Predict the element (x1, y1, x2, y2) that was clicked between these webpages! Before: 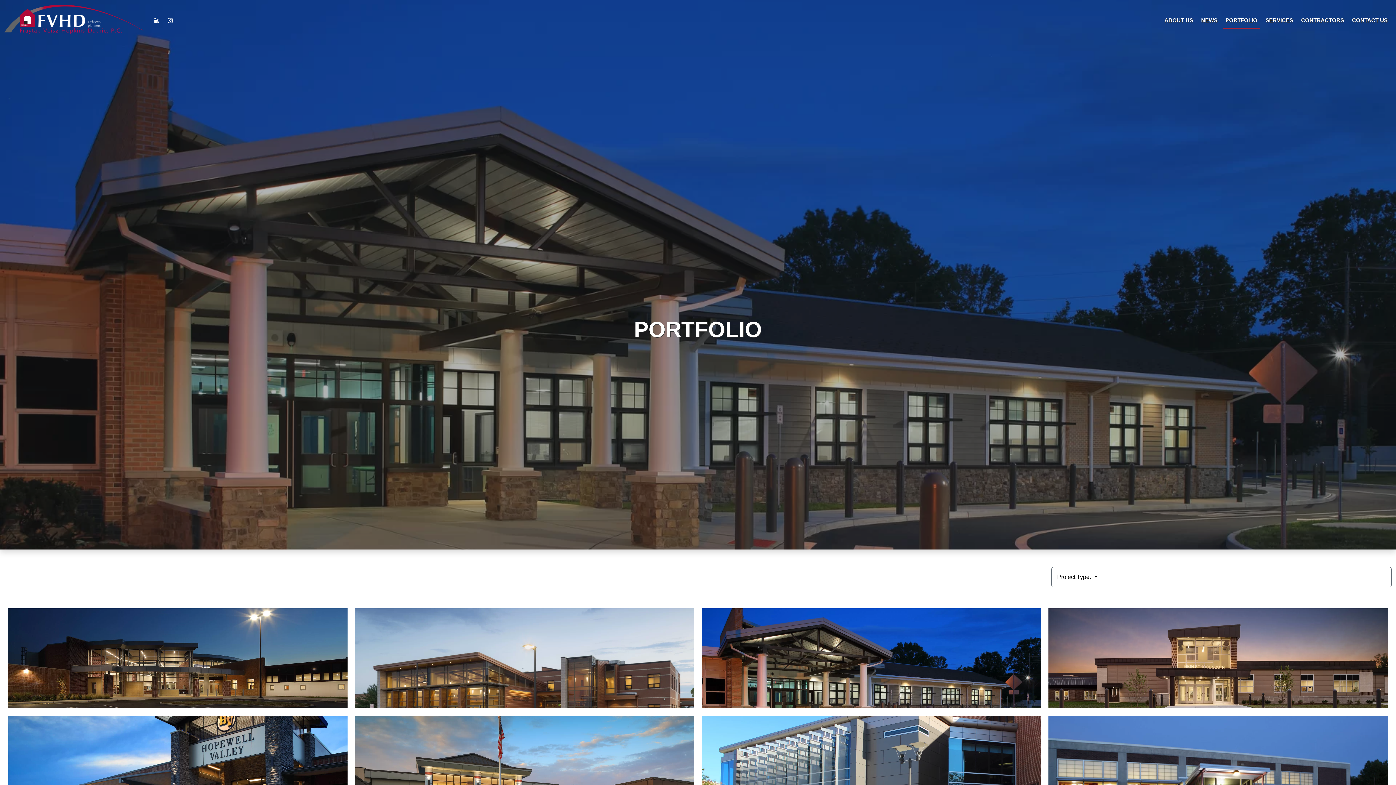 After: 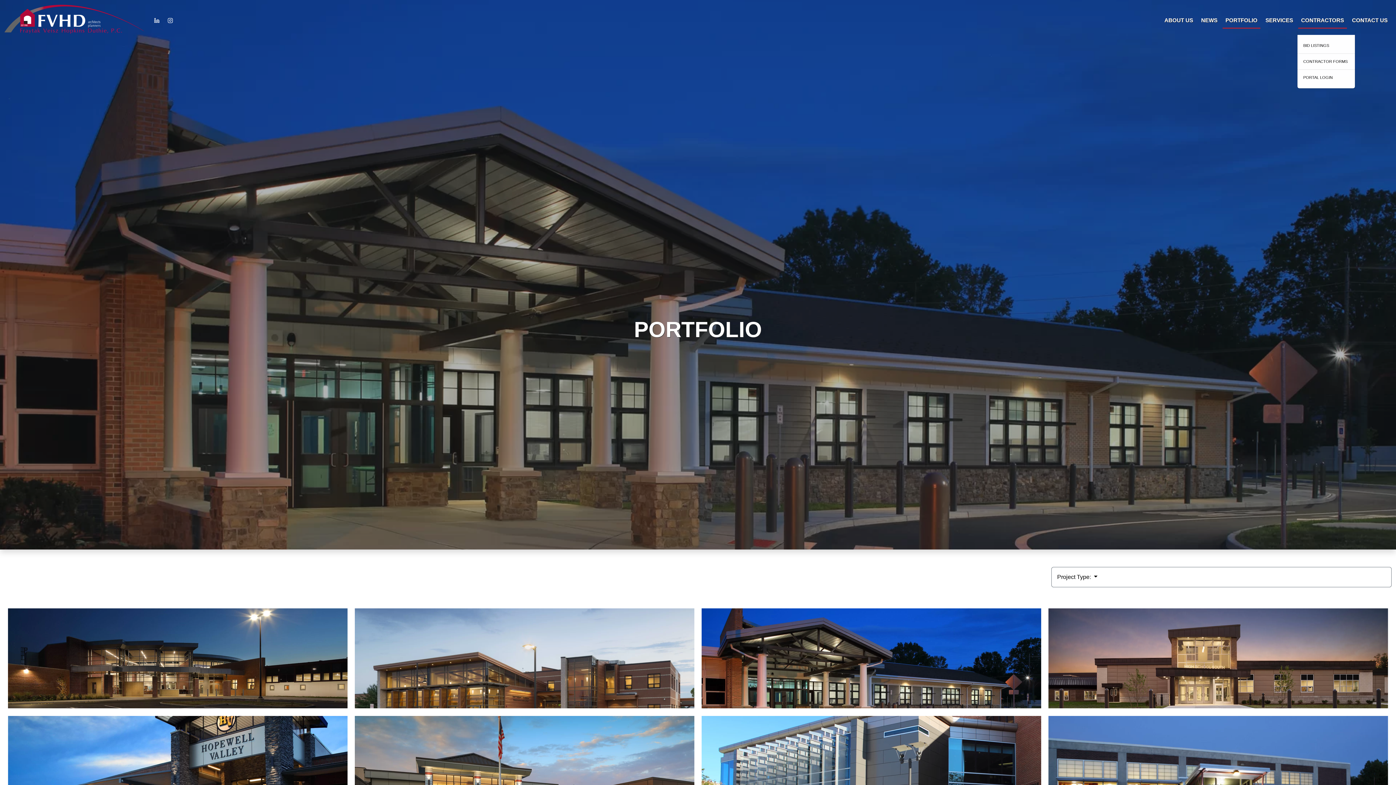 Action: label: CONTRACTORS bbox: (1298, 9, 1347, 28)